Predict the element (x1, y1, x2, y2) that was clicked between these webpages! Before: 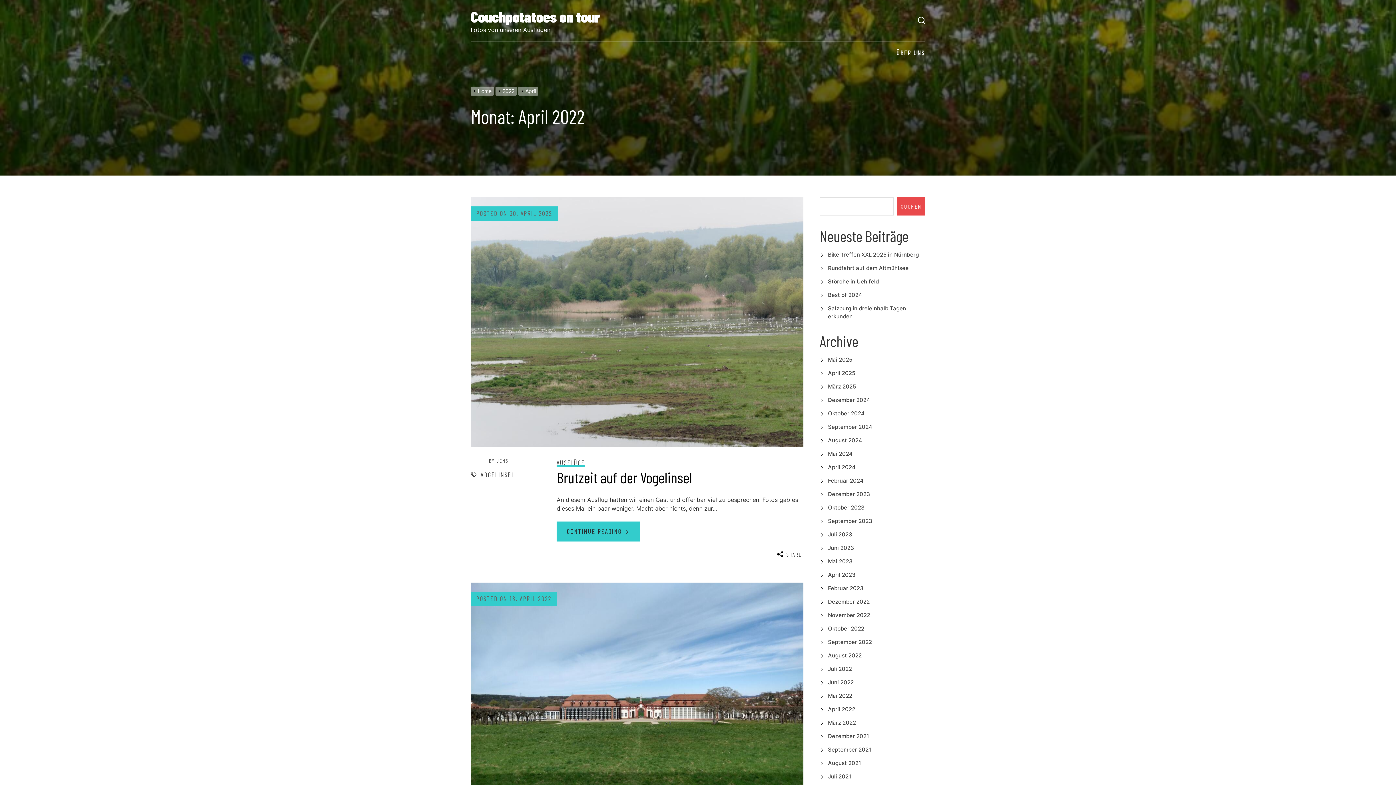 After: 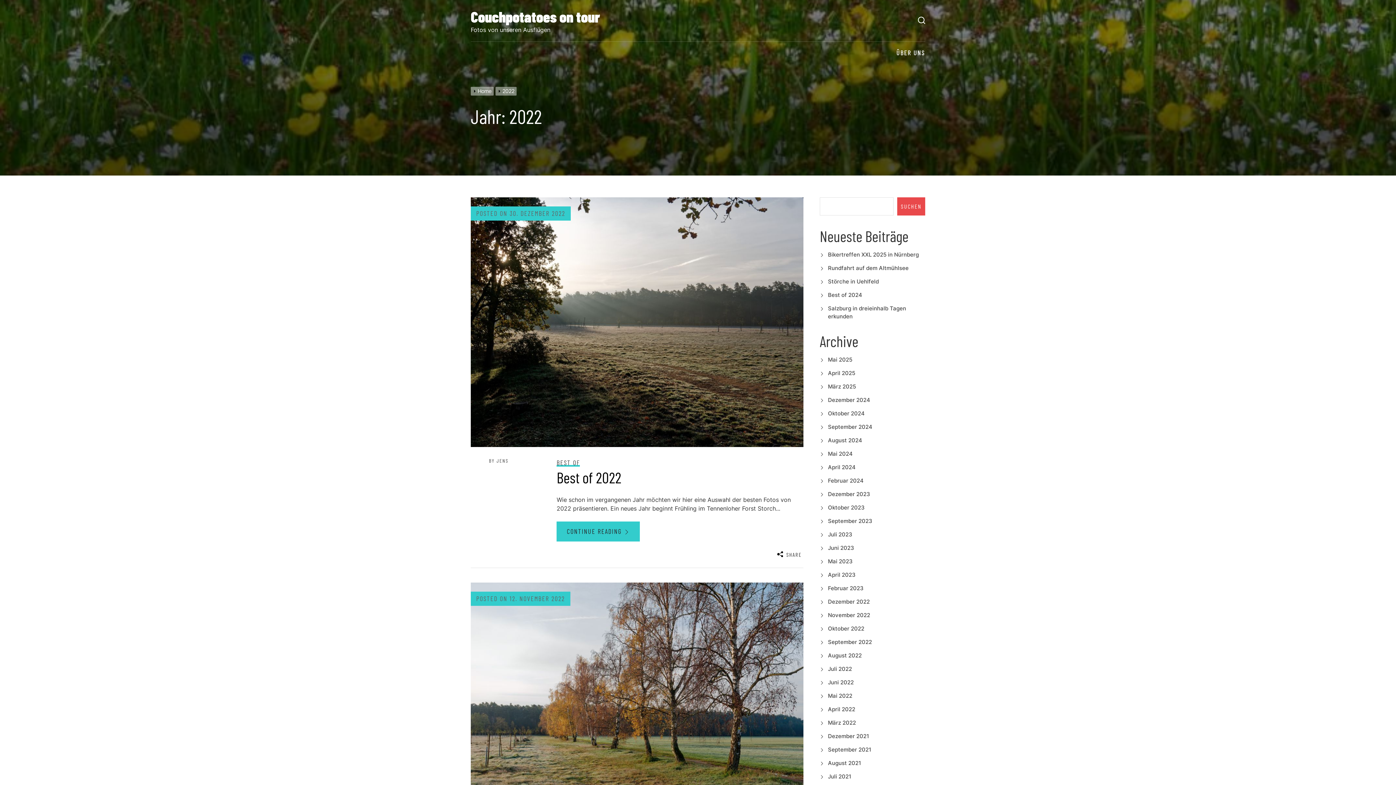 Action: label: 2022 bbox: (495, 88, 518, 94)